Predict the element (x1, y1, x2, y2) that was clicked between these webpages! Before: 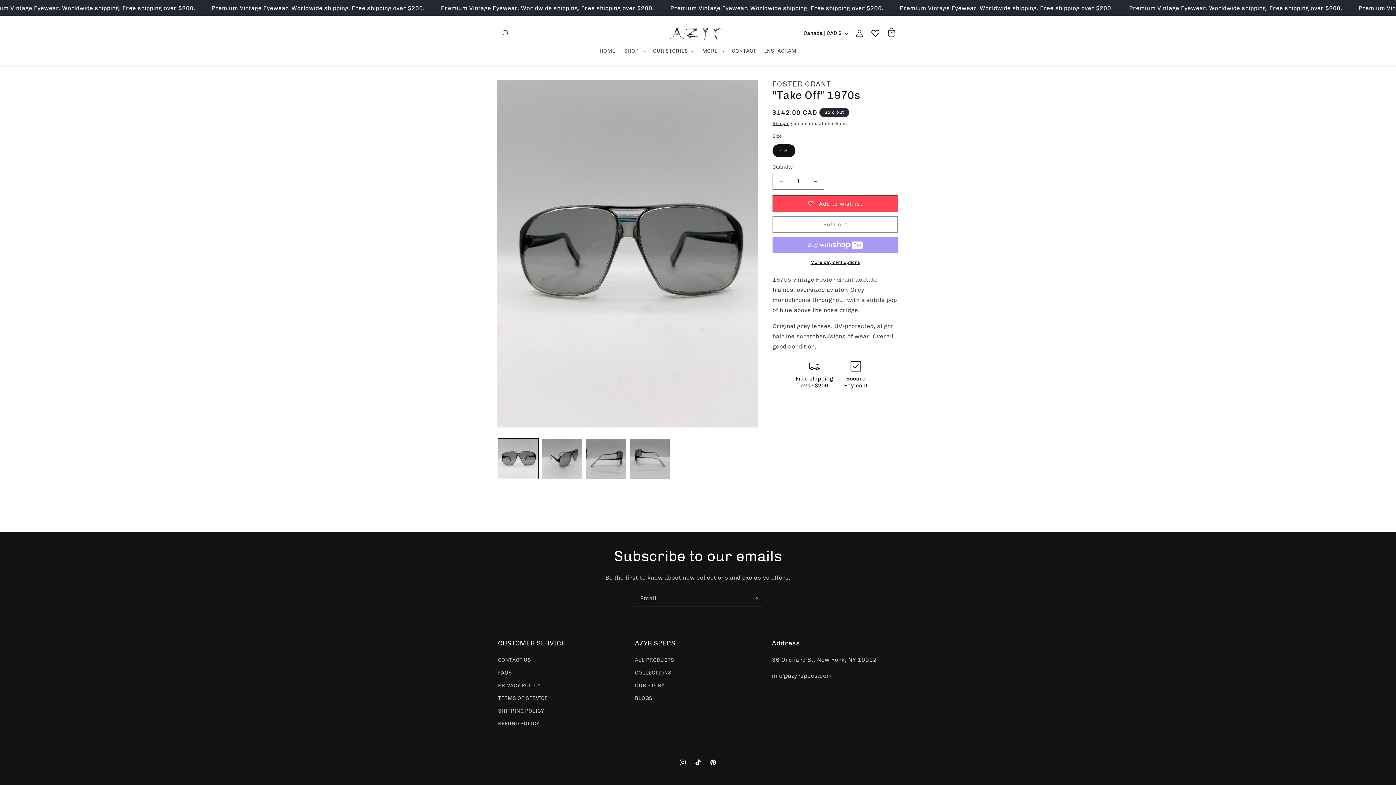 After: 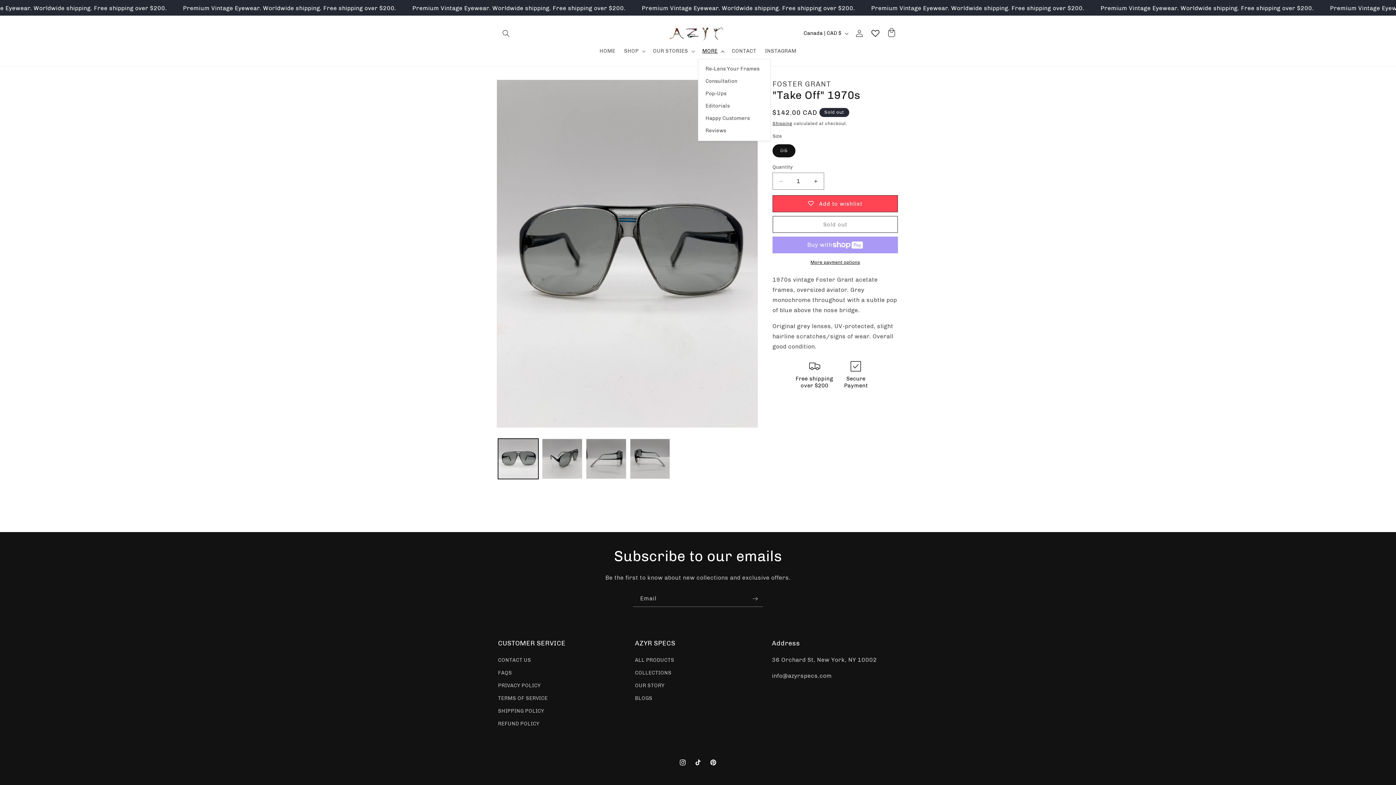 Action: label: MORE bbox: (698, 43, 727, 58)